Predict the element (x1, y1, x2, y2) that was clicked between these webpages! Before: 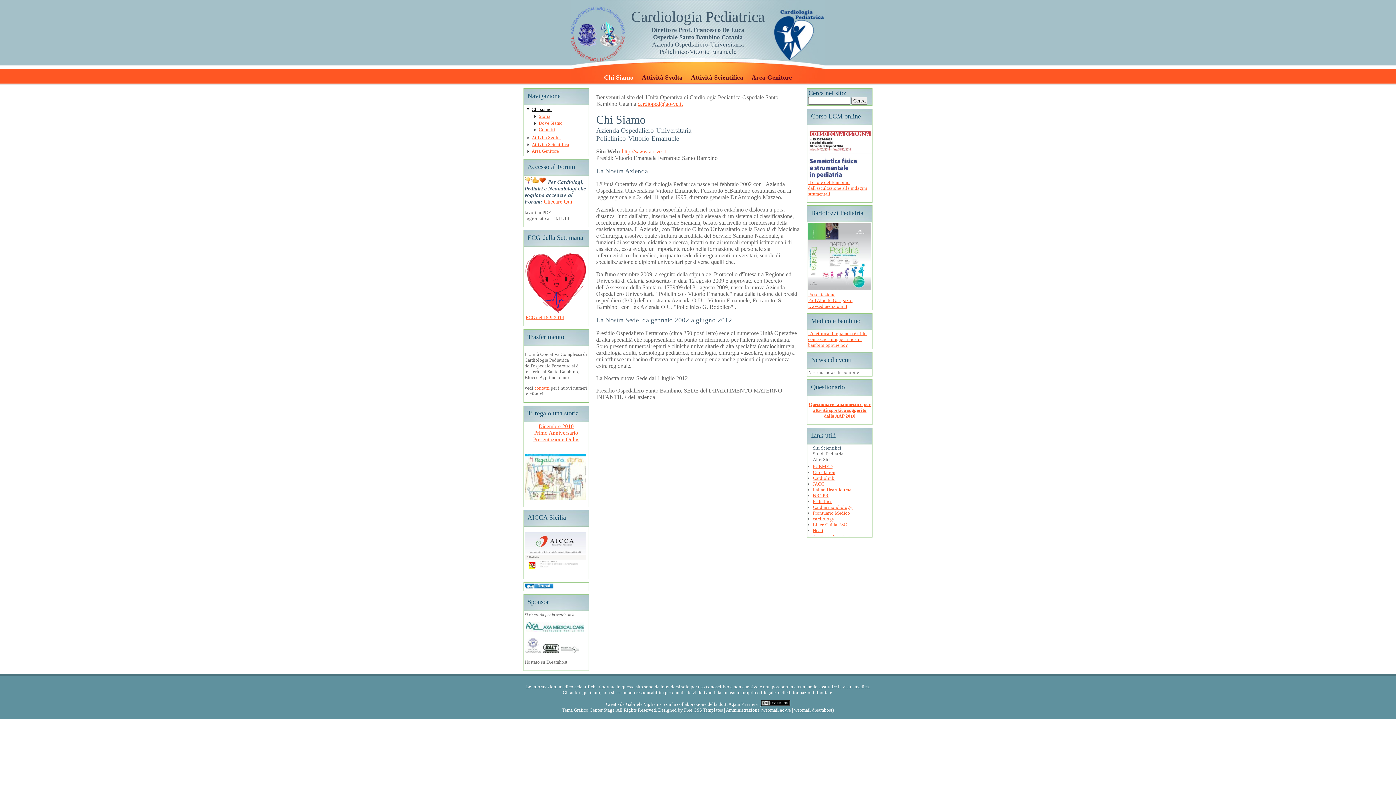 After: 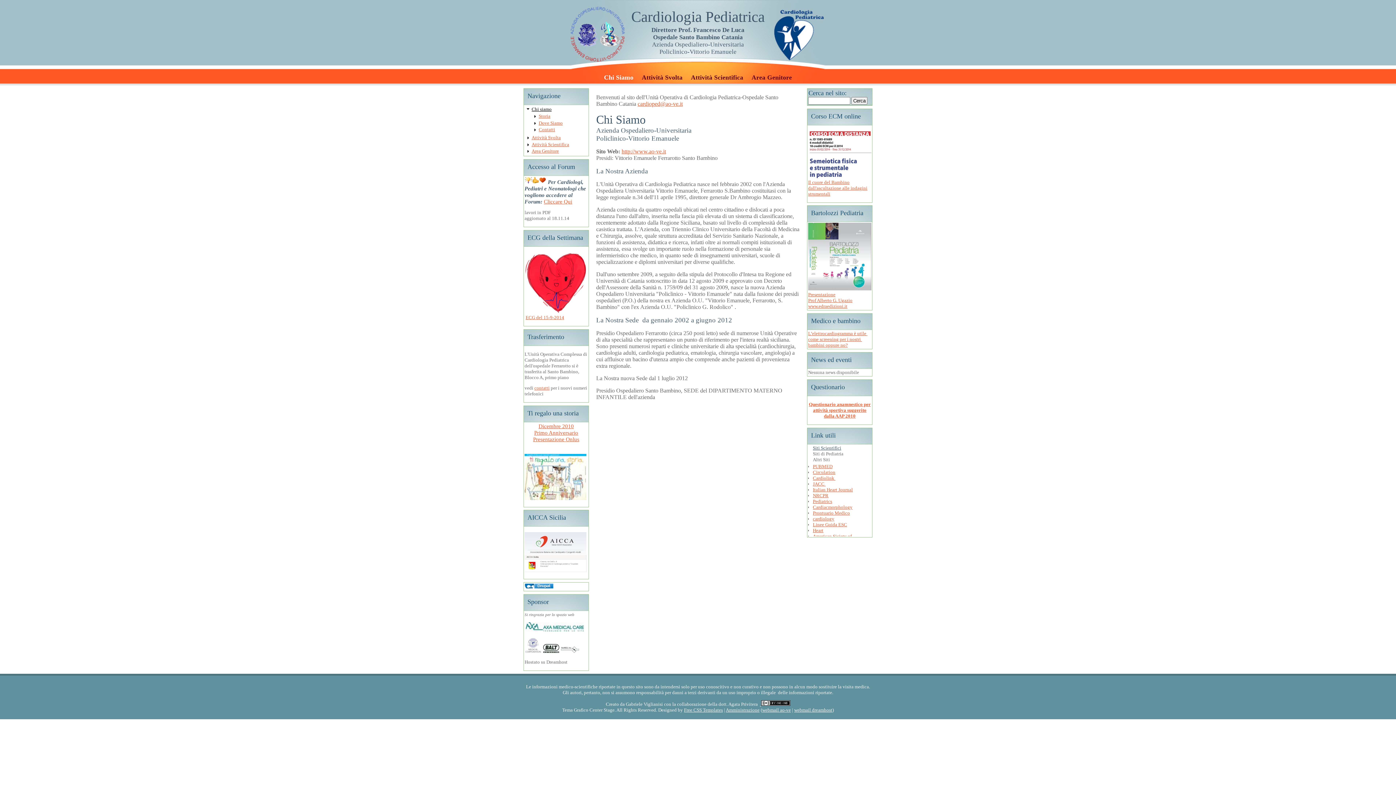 Action: bbox: (631, 8, 764, 25) label: Cardiologia Pediatrica